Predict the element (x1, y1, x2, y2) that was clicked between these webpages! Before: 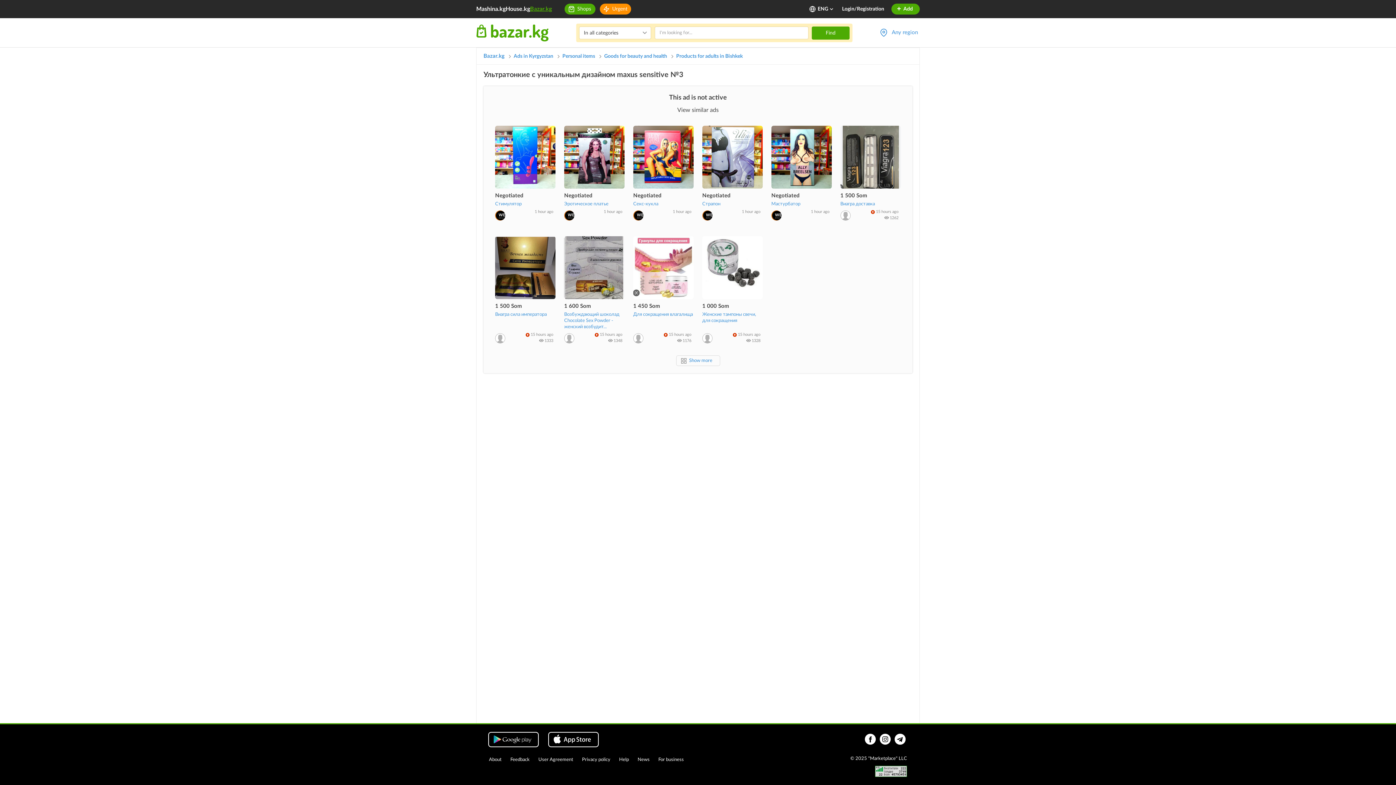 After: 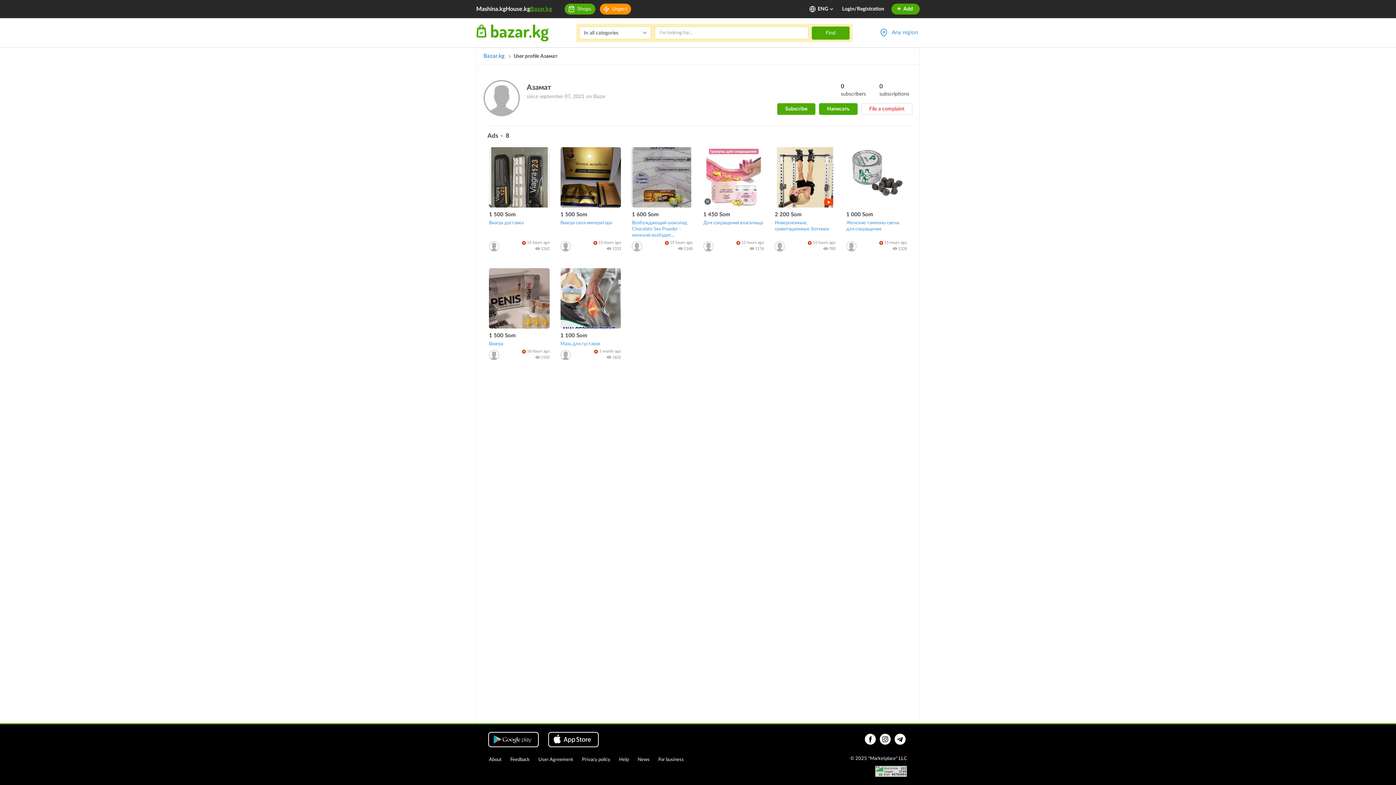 Action: bbox: (840, 210, 850, 220)